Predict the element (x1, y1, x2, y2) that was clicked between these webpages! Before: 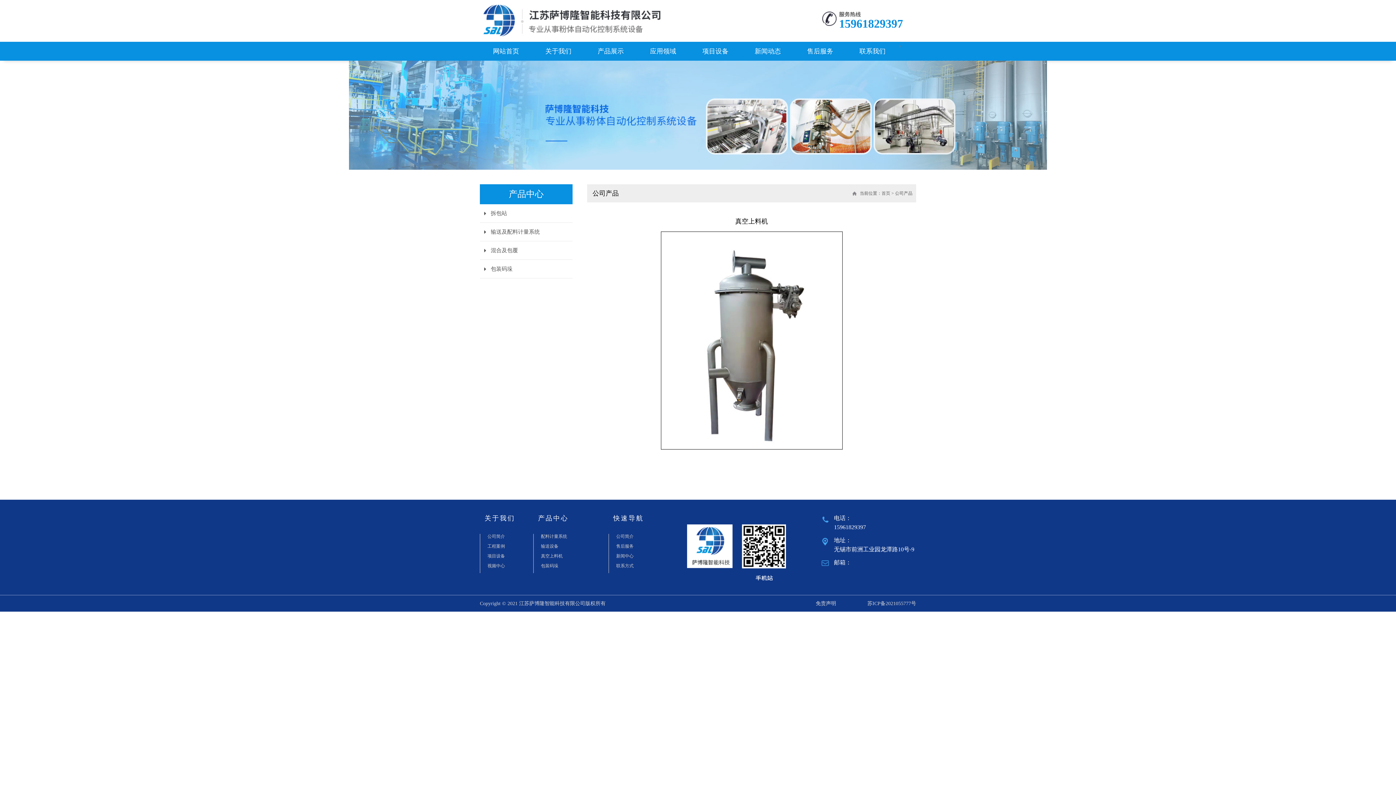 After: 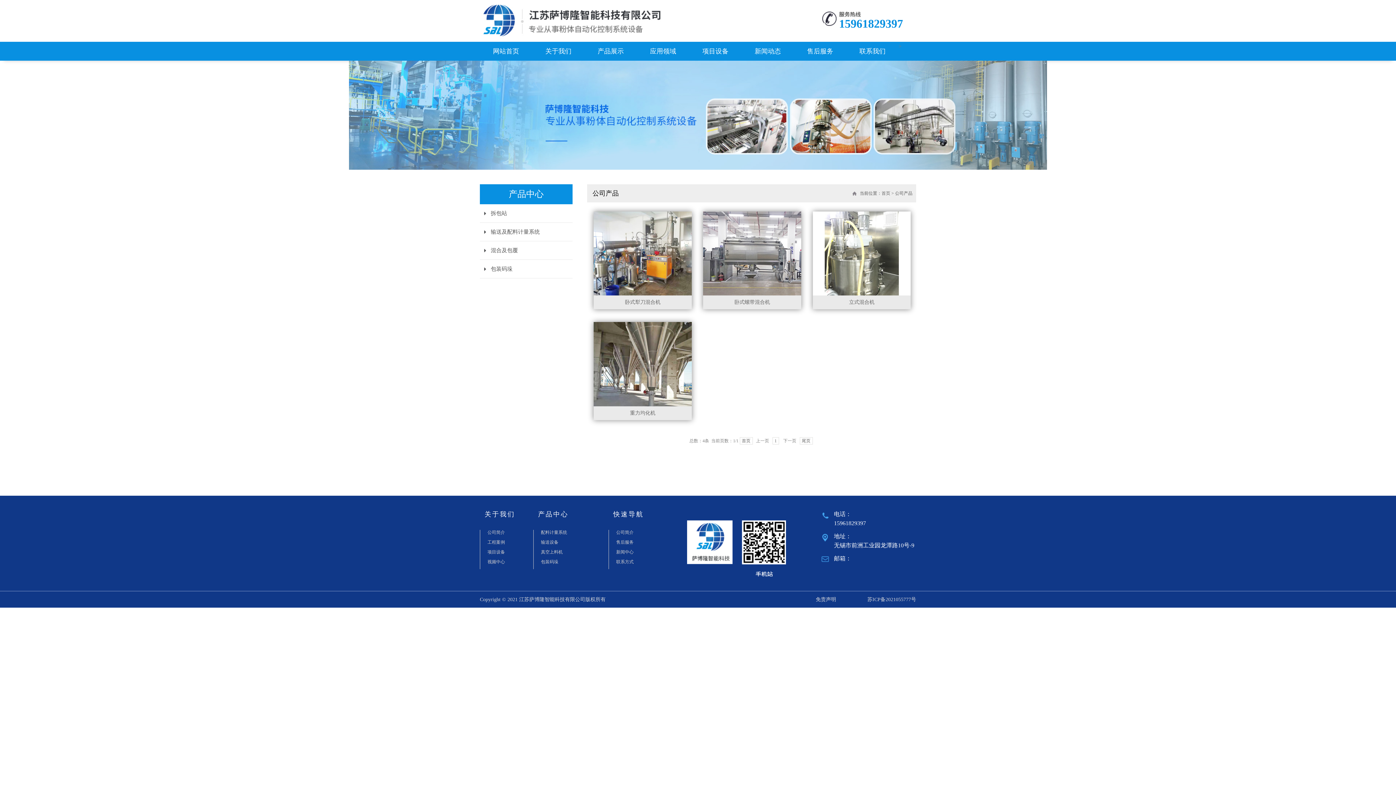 Action: bbox: (533, 553, 608, 563) label: 真空上料机